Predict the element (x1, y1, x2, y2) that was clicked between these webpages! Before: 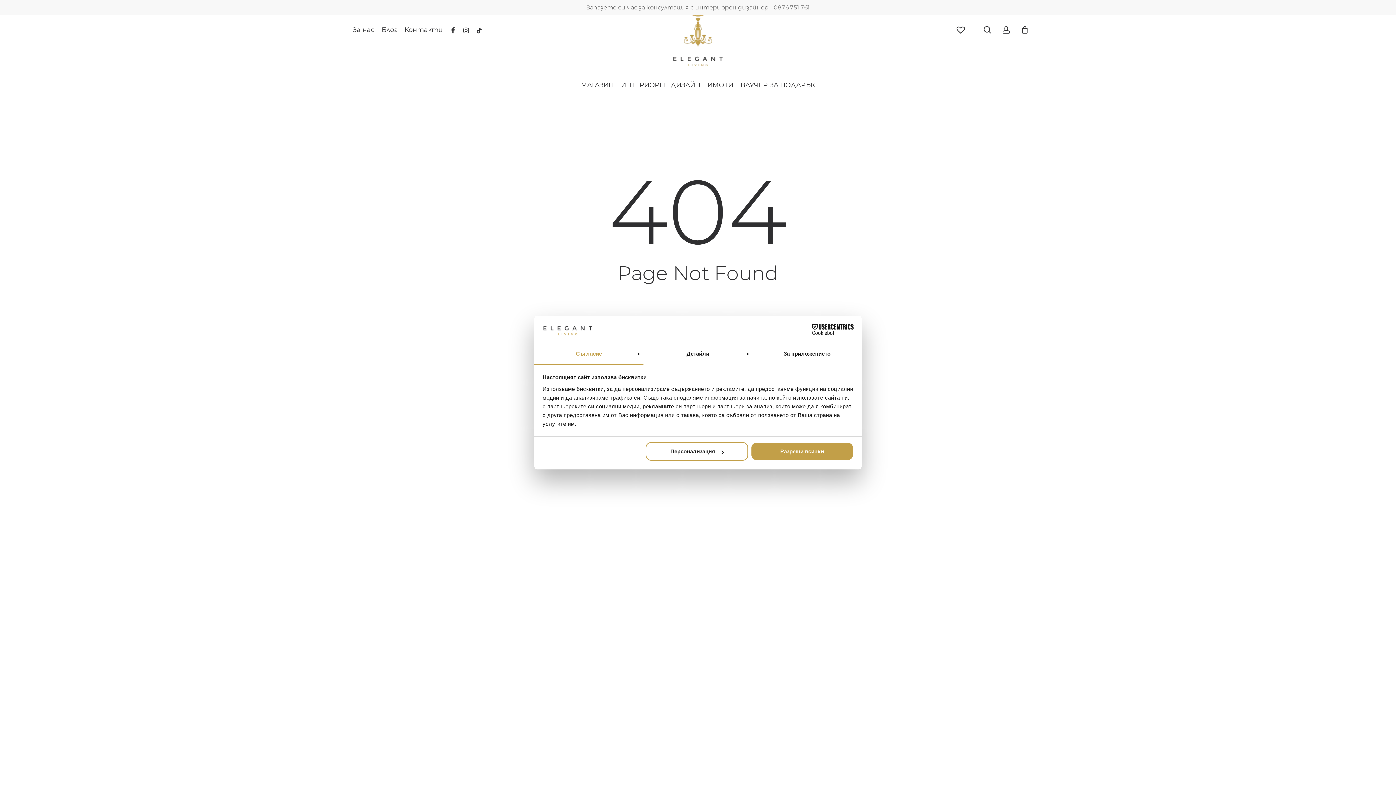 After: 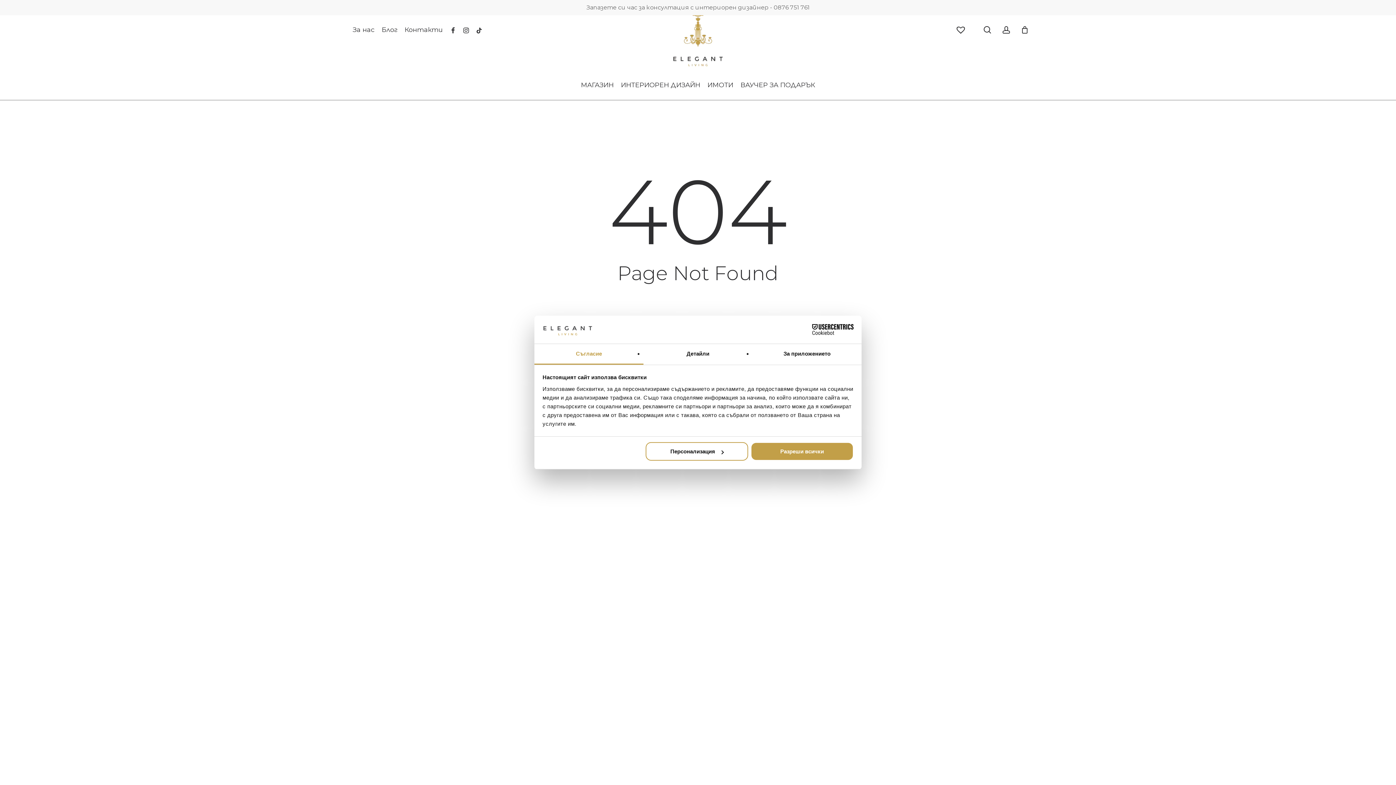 Action: label: Съгласие bbox: (534, 344, 643, 364)